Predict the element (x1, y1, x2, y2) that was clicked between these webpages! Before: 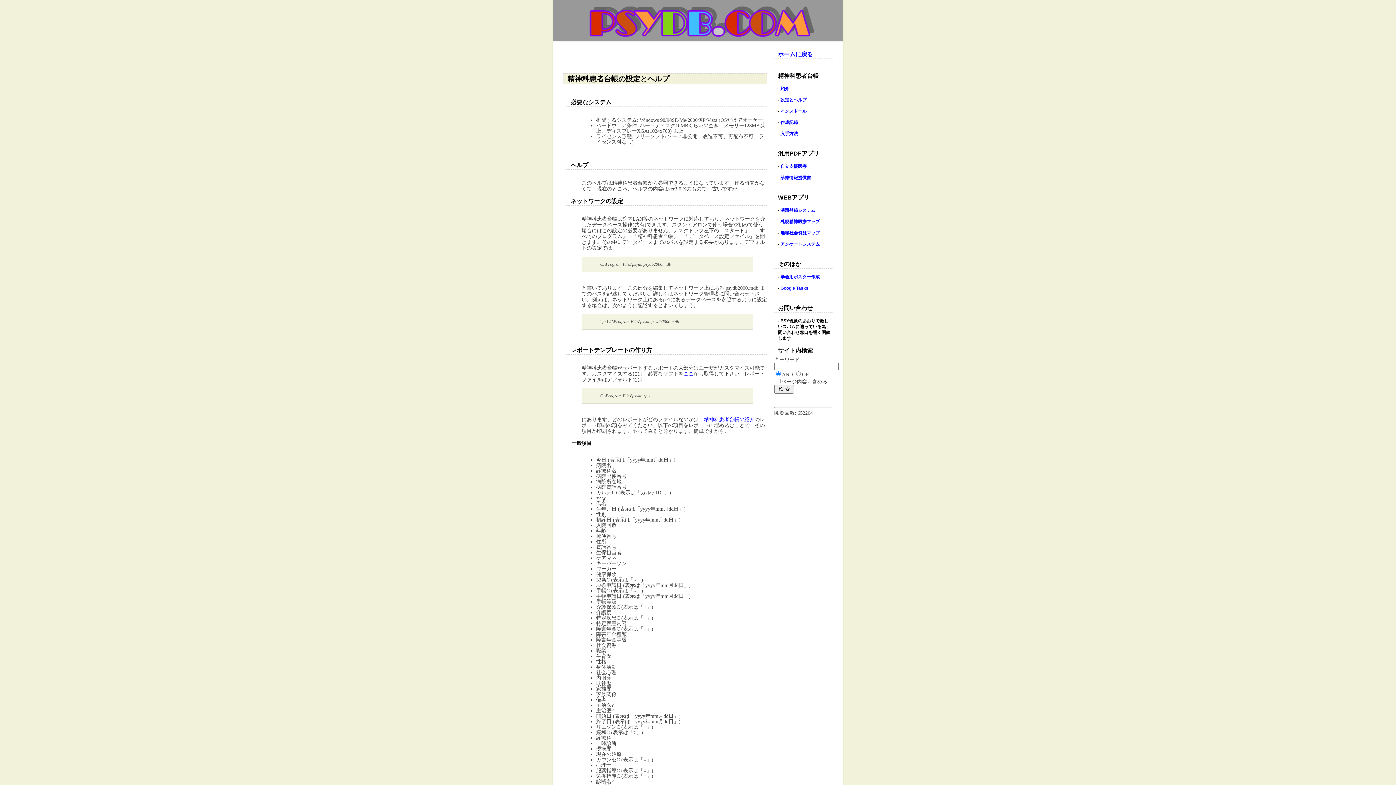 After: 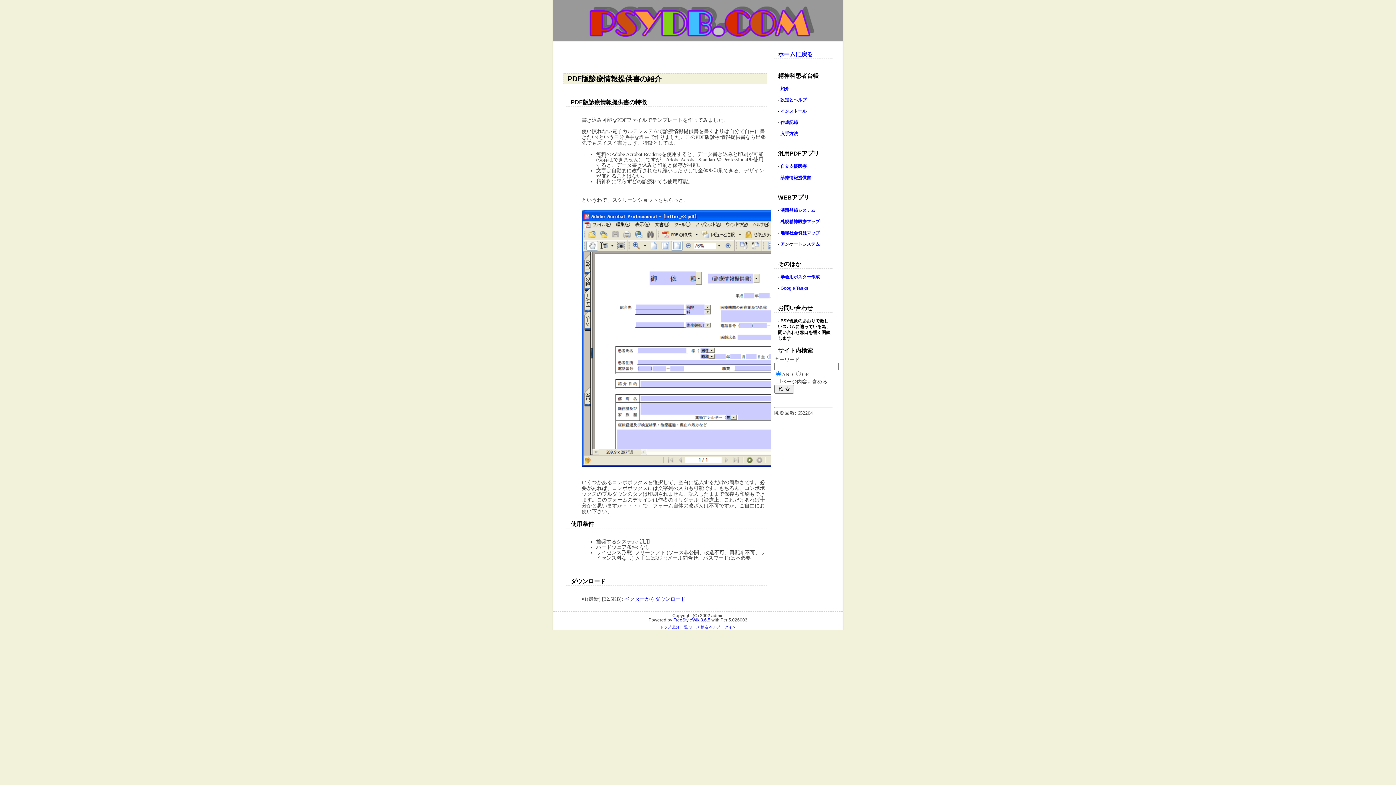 Action: label: 診療情報提供書 bbox: (780, 175, 811, 180)